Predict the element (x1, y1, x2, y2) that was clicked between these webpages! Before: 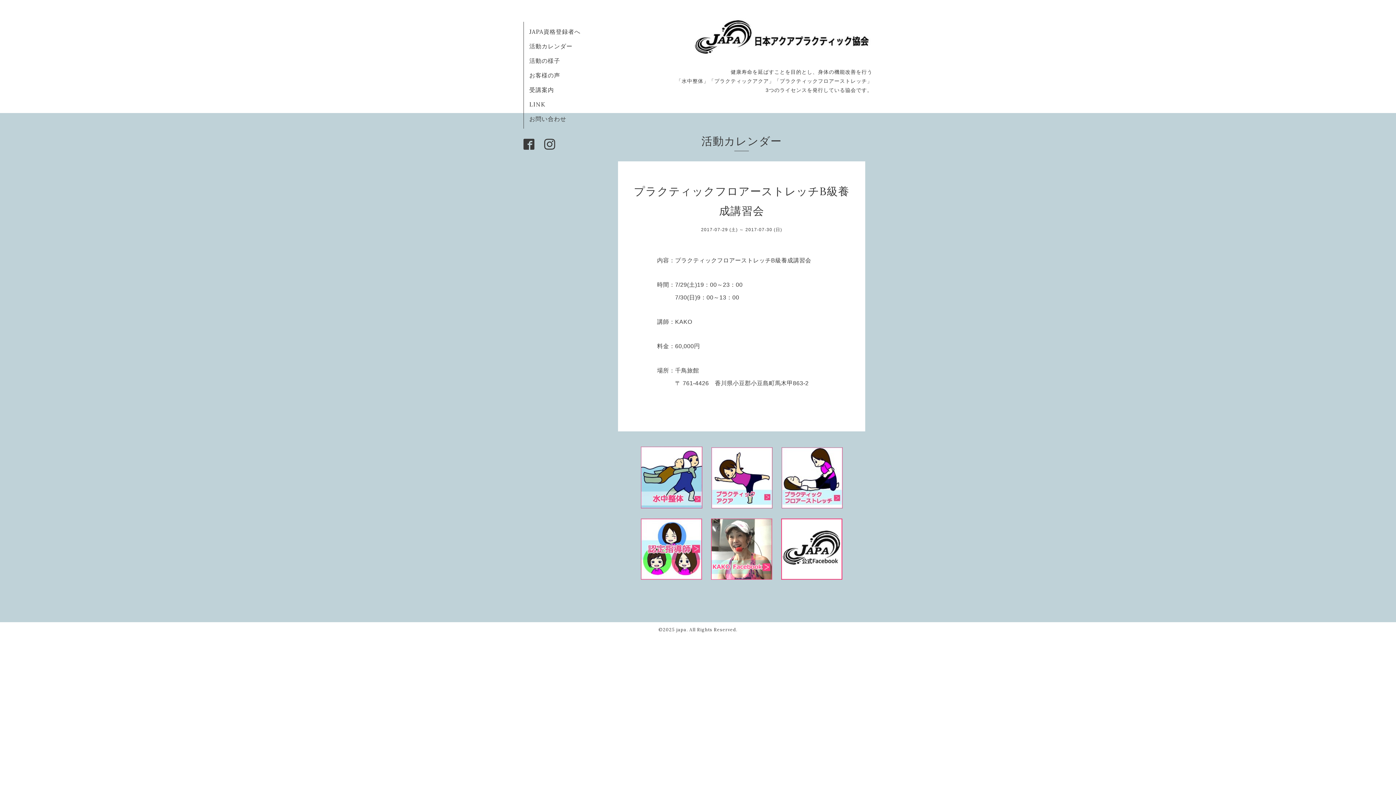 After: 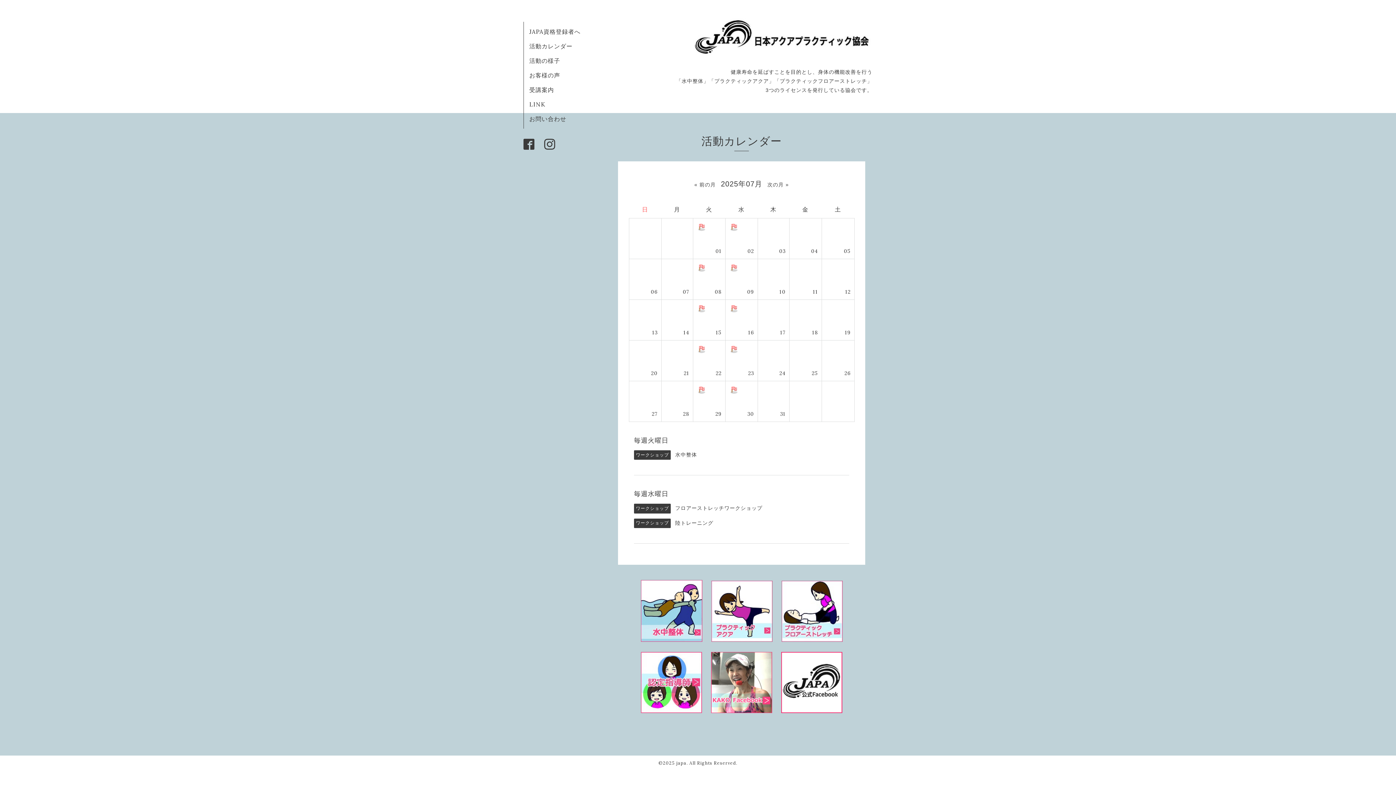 Action: label: 活動カレンダー bbox: (529, 42, 572, 49)